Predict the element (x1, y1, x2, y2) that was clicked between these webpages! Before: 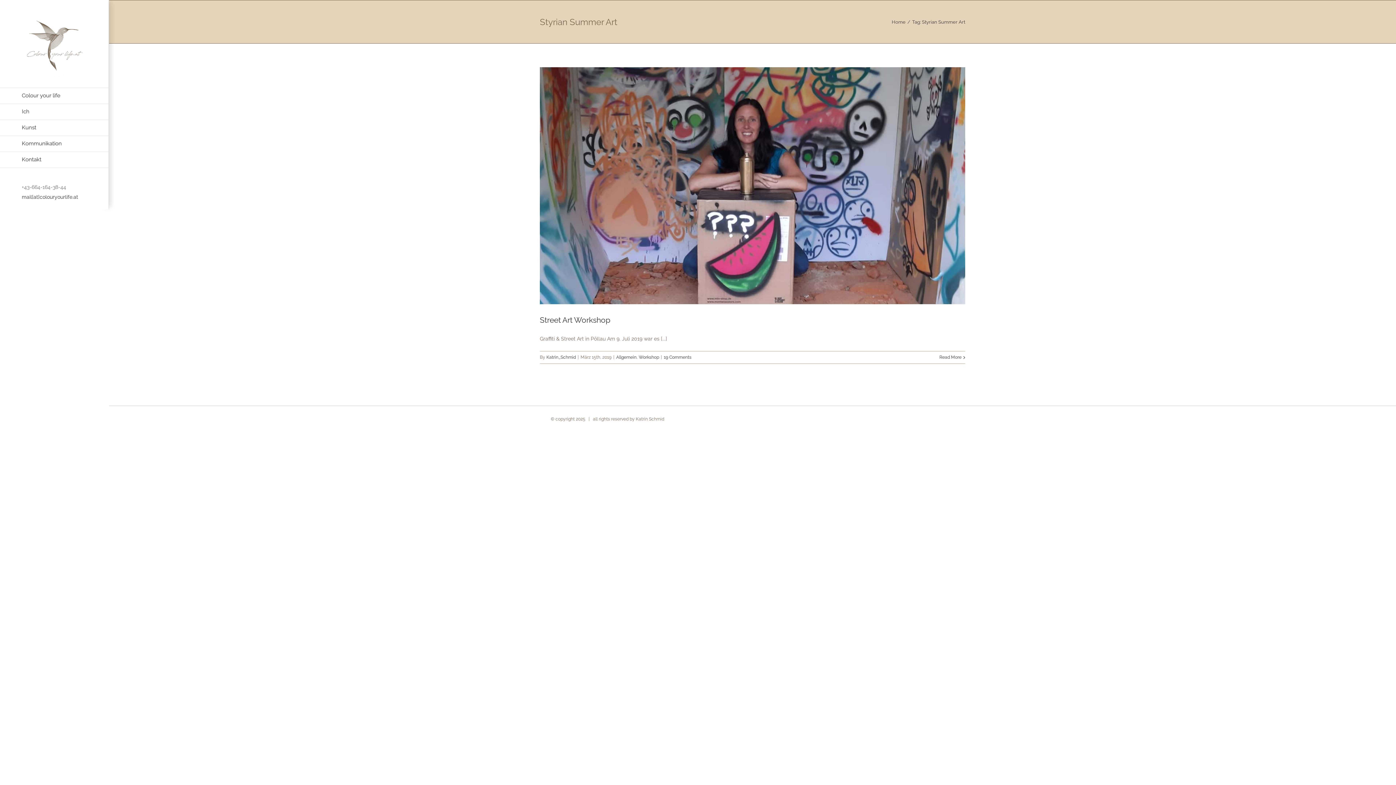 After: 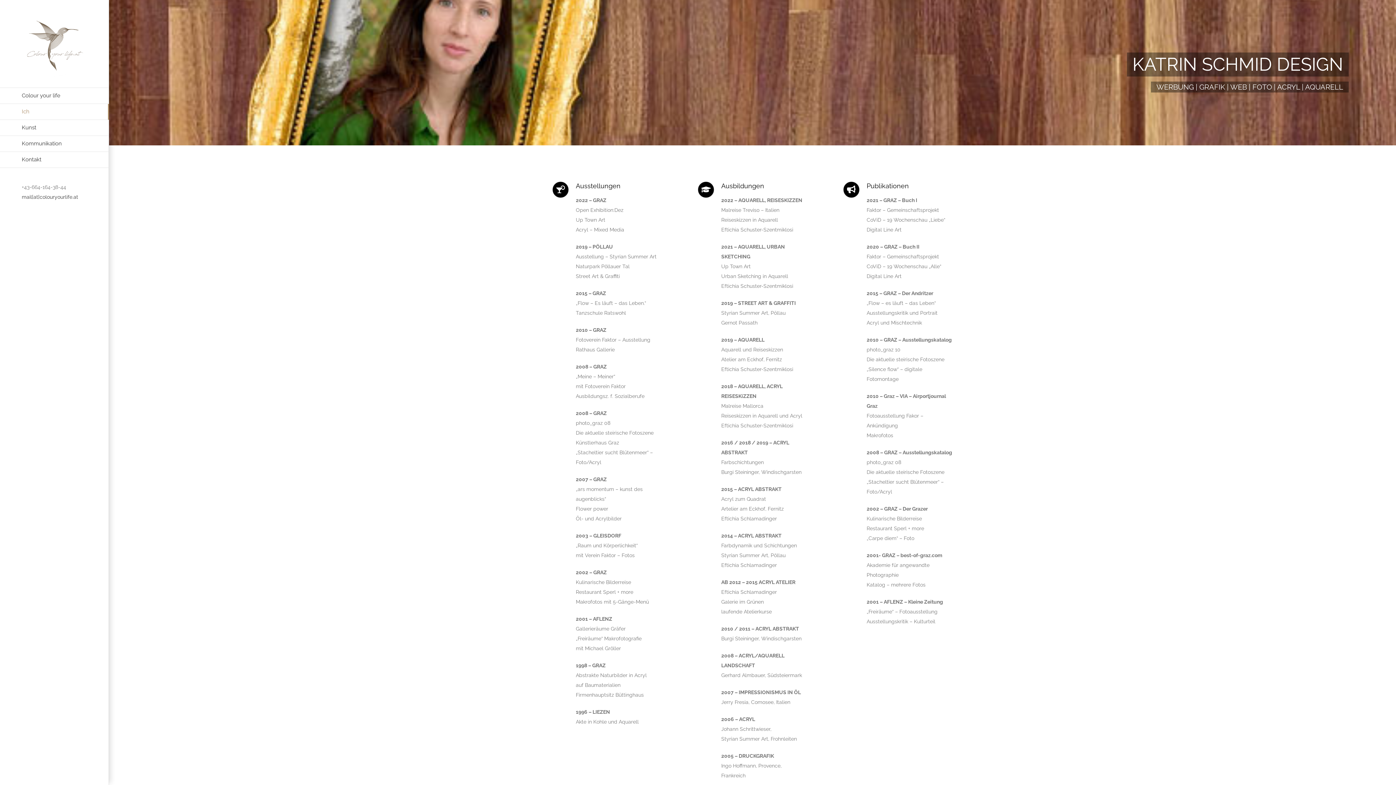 Action: label: Ich bbox: (0, 103, 109, 119)